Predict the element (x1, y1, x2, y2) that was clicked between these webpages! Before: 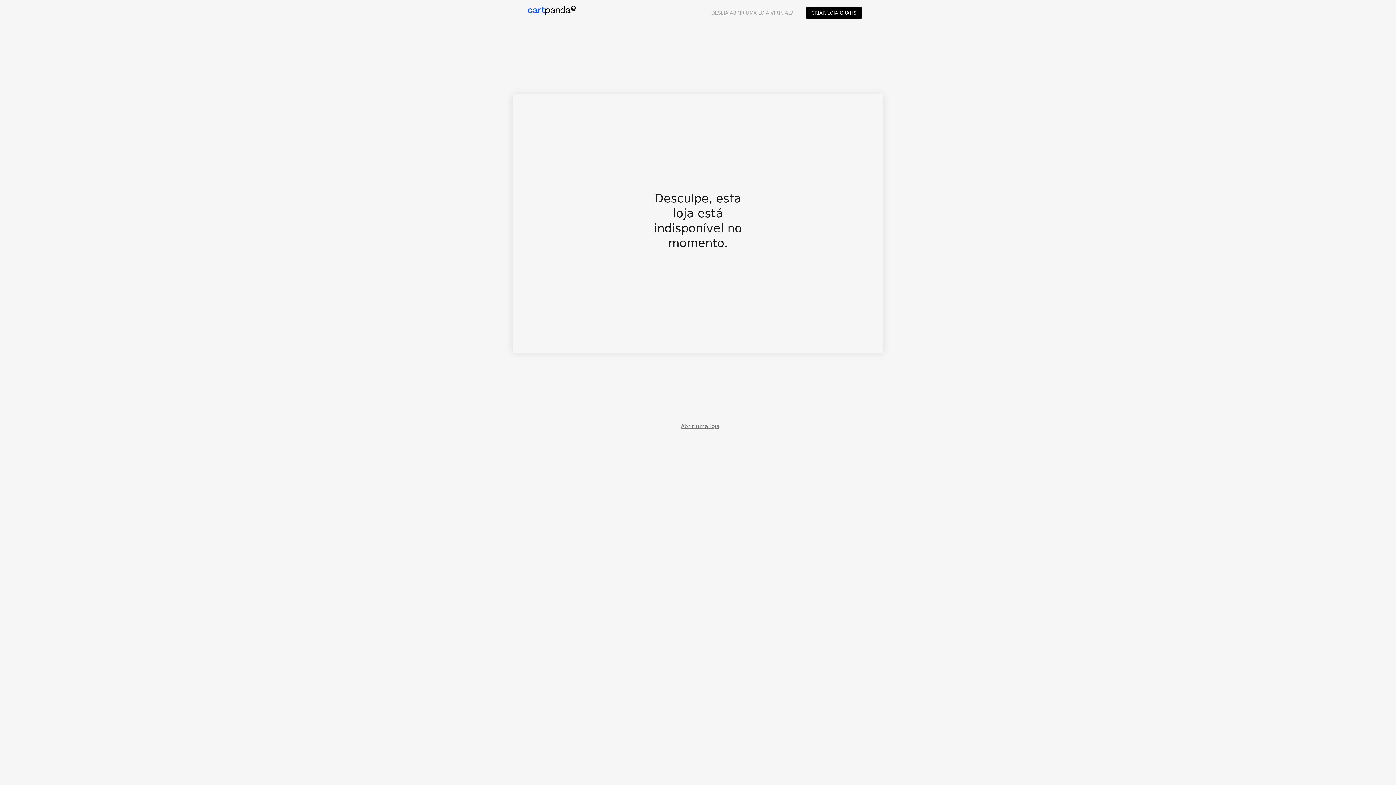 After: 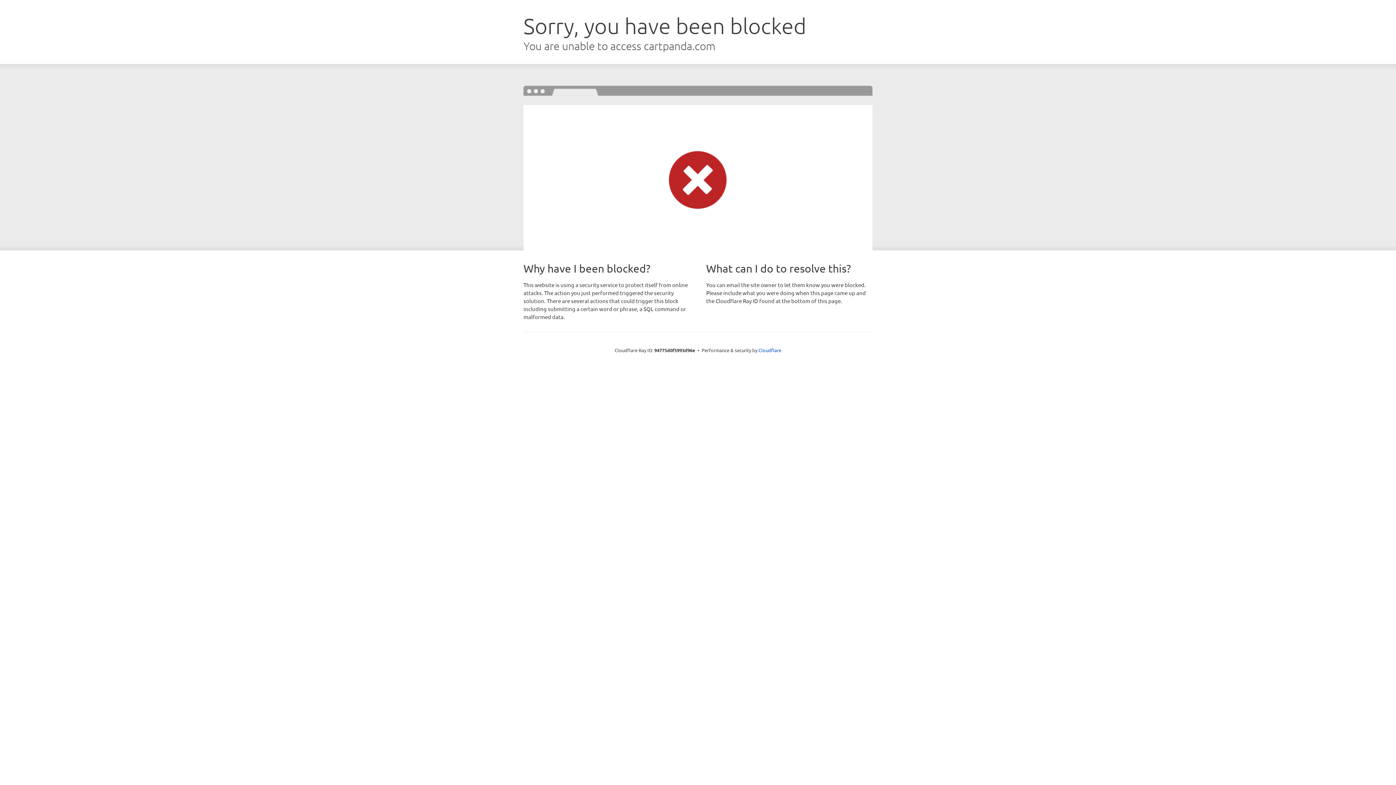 Action: bbox: (799, 3, 868, 21) label: CRIAR LOJA GRÁTIS